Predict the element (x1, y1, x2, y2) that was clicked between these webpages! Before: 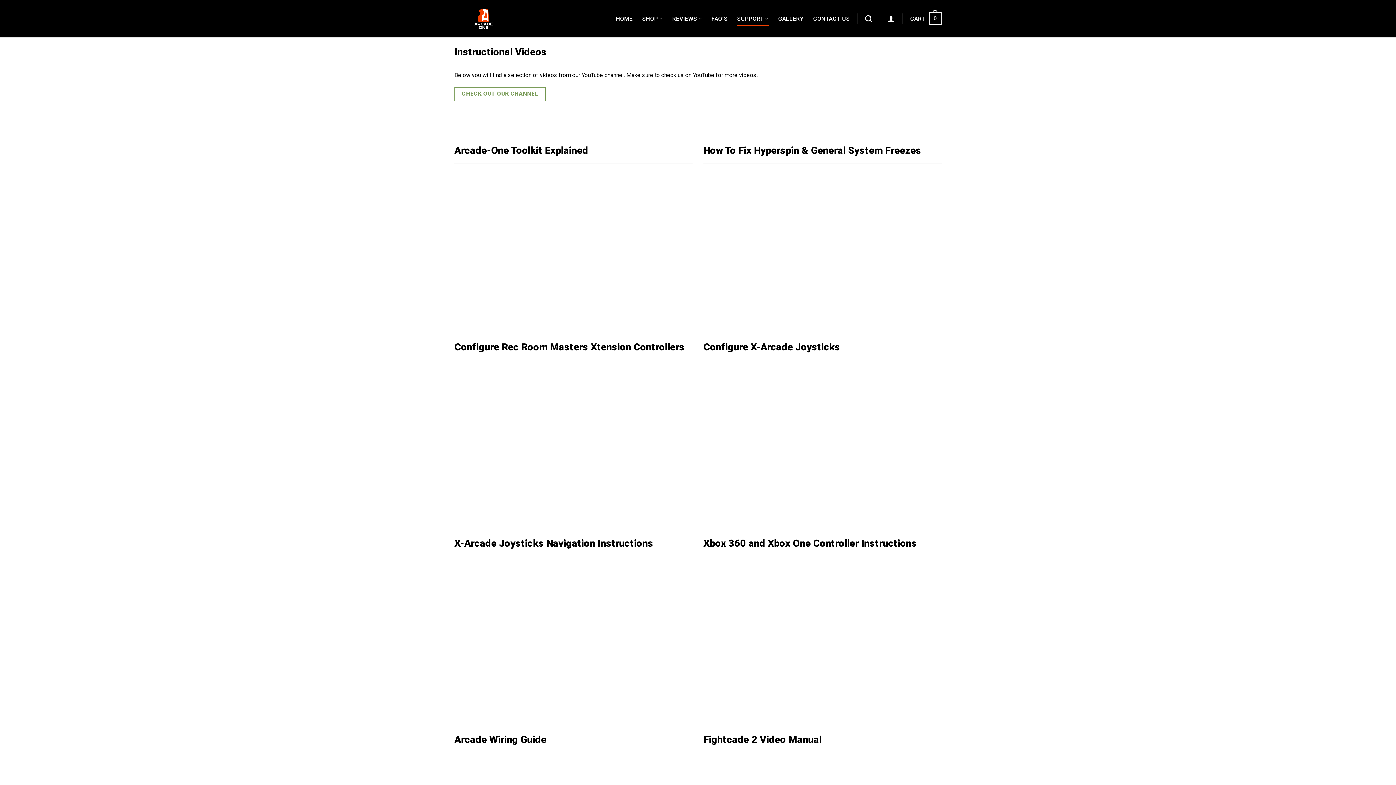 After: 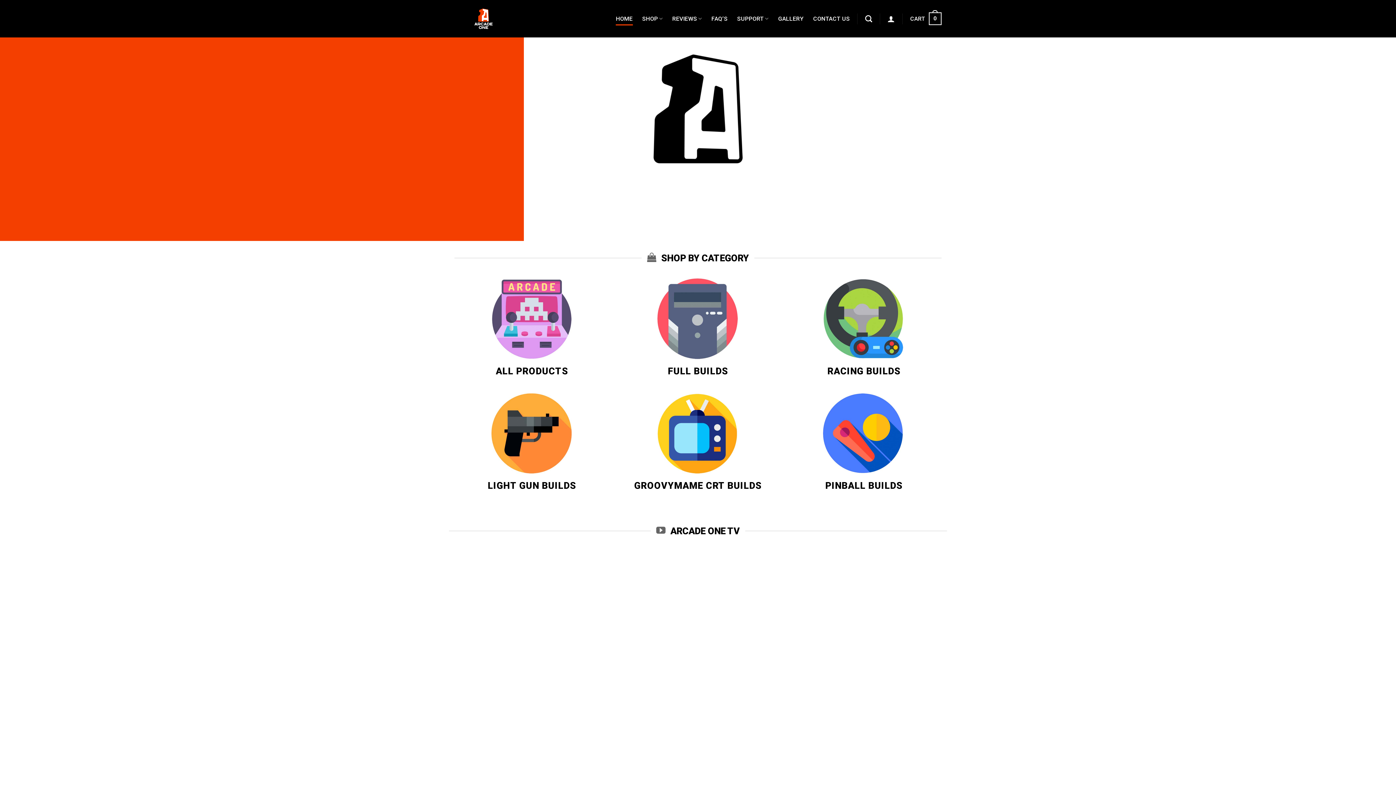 Action: label: HOME bbox: (616, 12, 632, 25)